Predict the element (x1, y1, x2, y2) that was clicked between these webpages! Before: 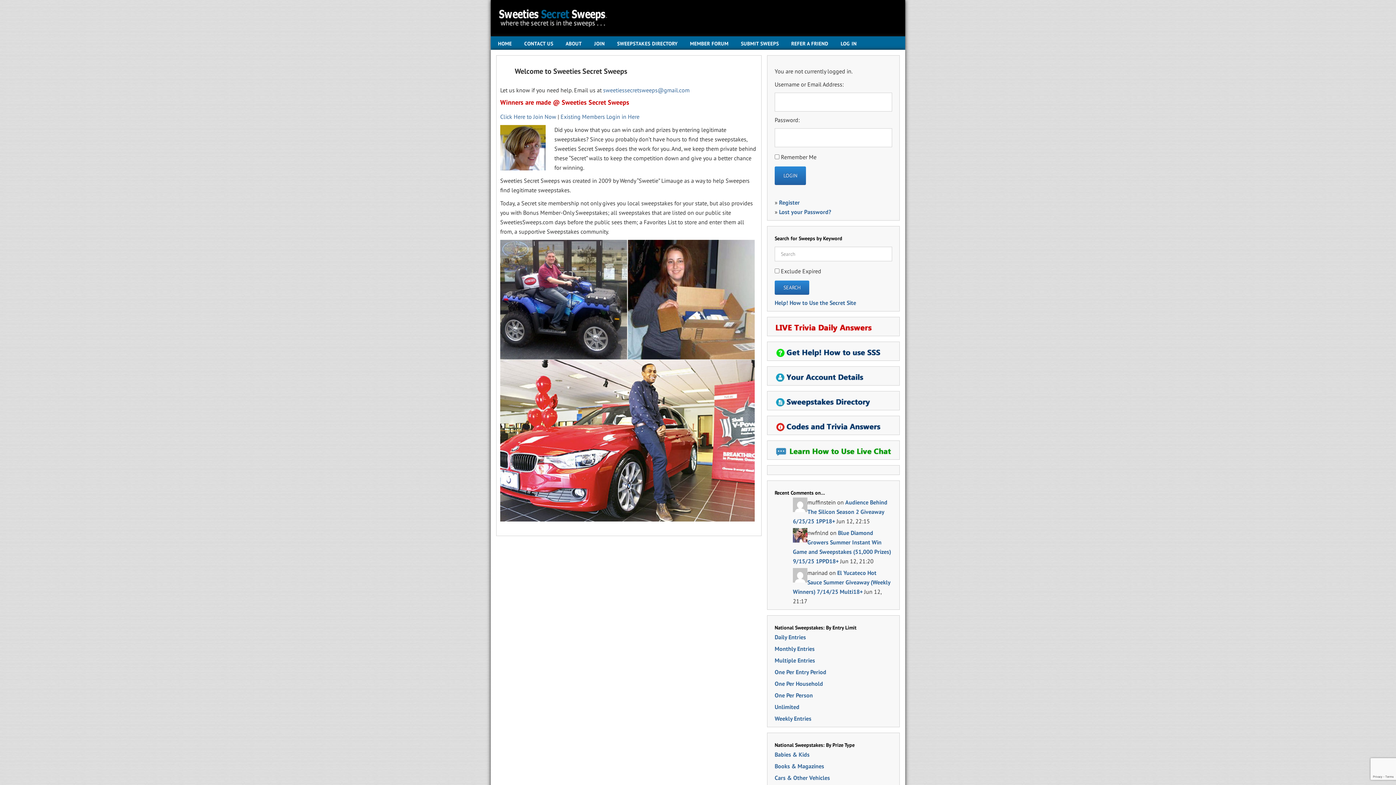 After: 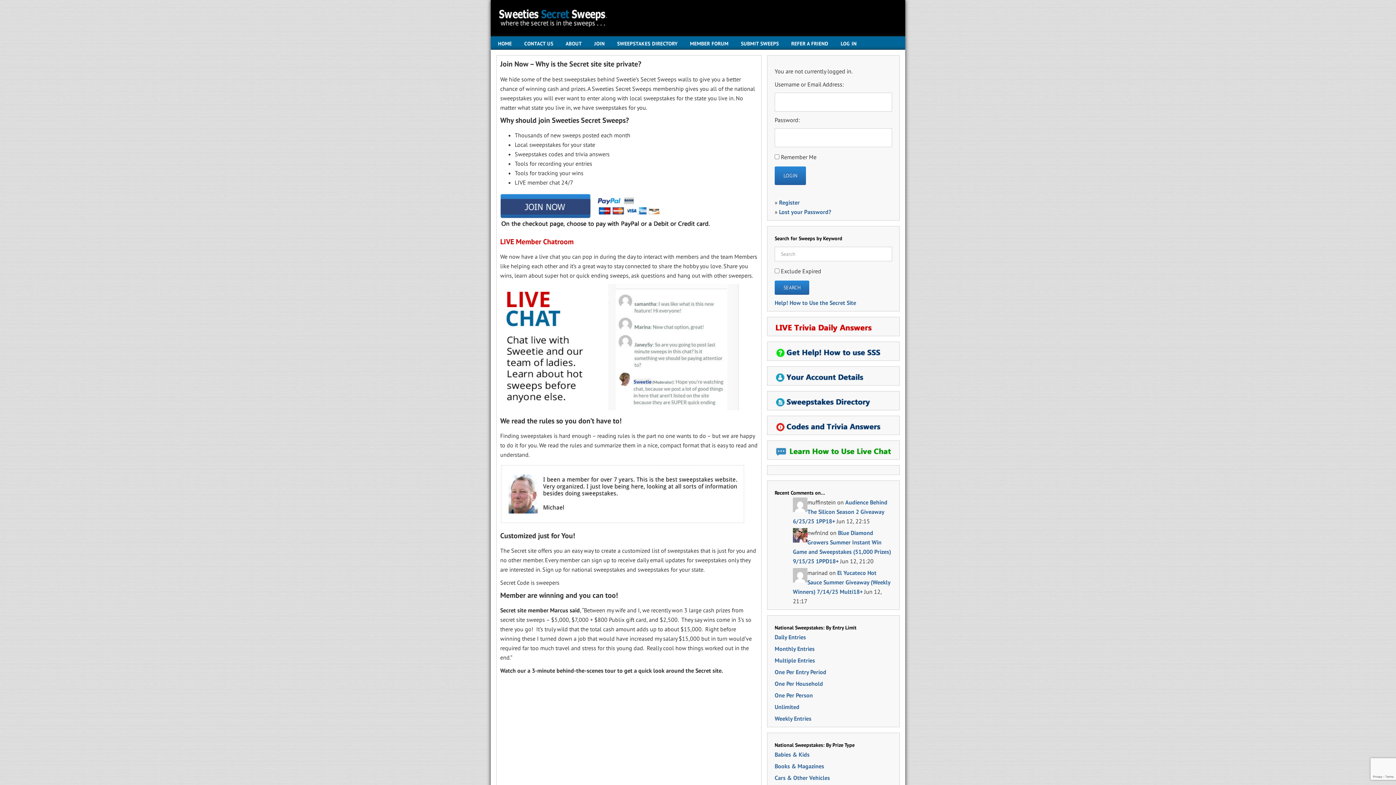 Action: bbox: (587, 32, 608, 49) label: JOIN